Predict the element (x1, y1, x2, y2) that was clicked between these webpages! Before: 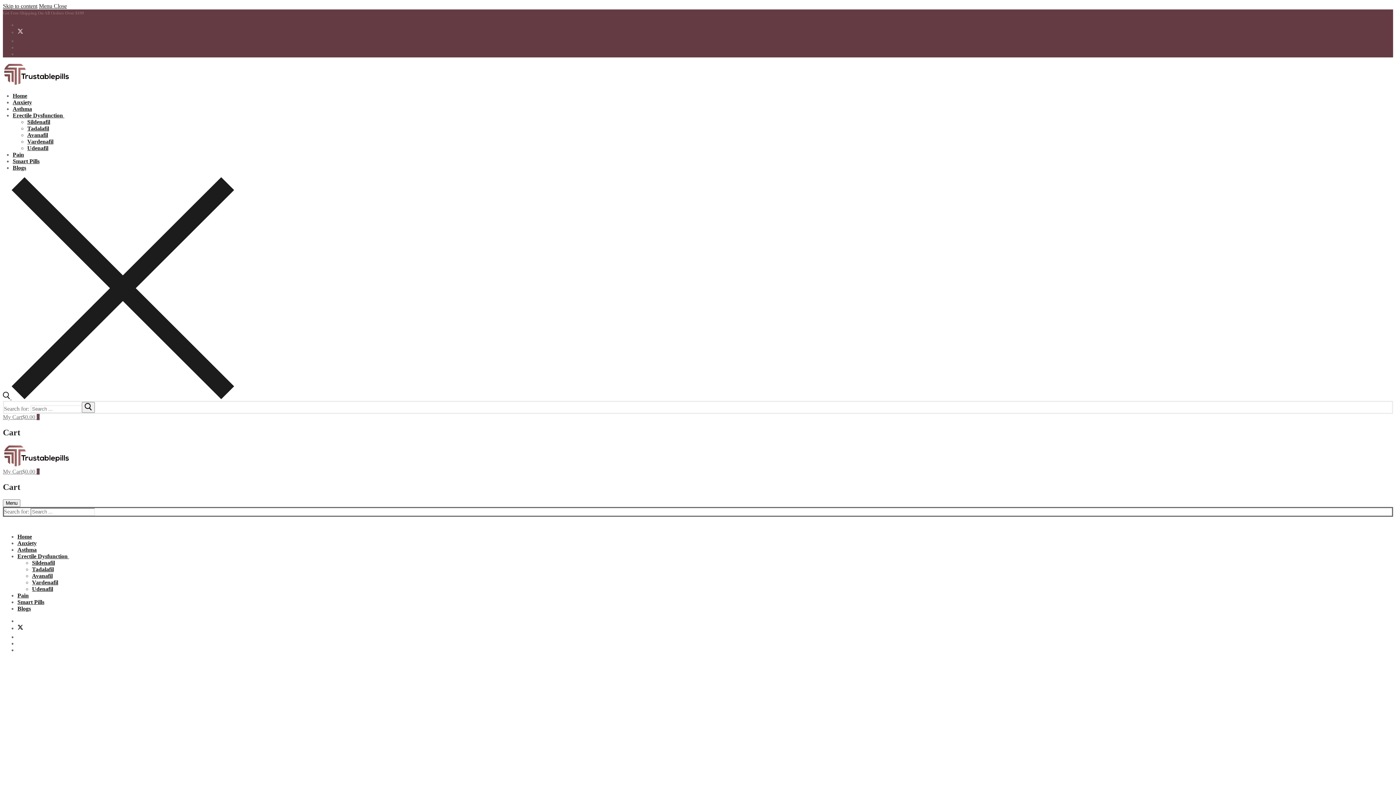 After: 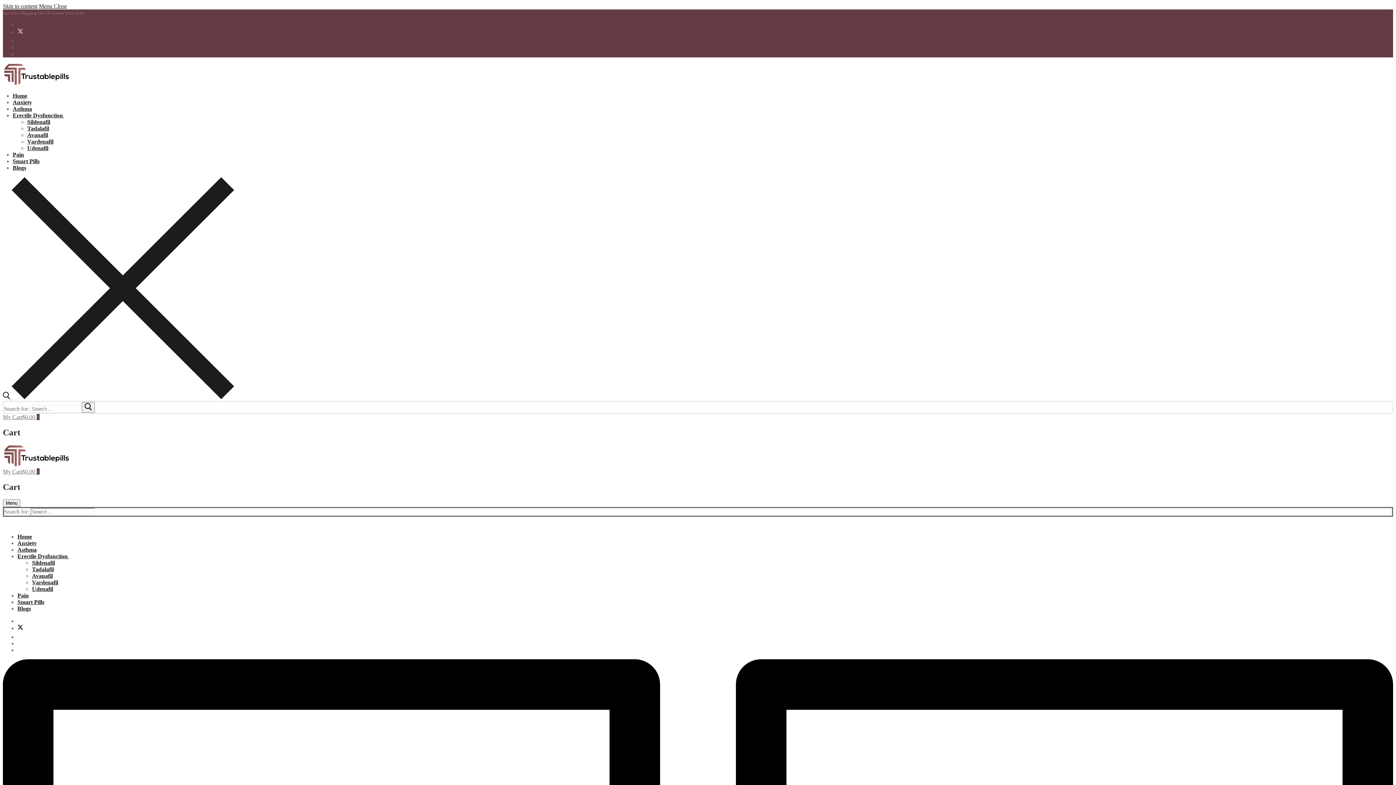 Action: label: Vardenafil bbox: (27, 138, 53, 144)